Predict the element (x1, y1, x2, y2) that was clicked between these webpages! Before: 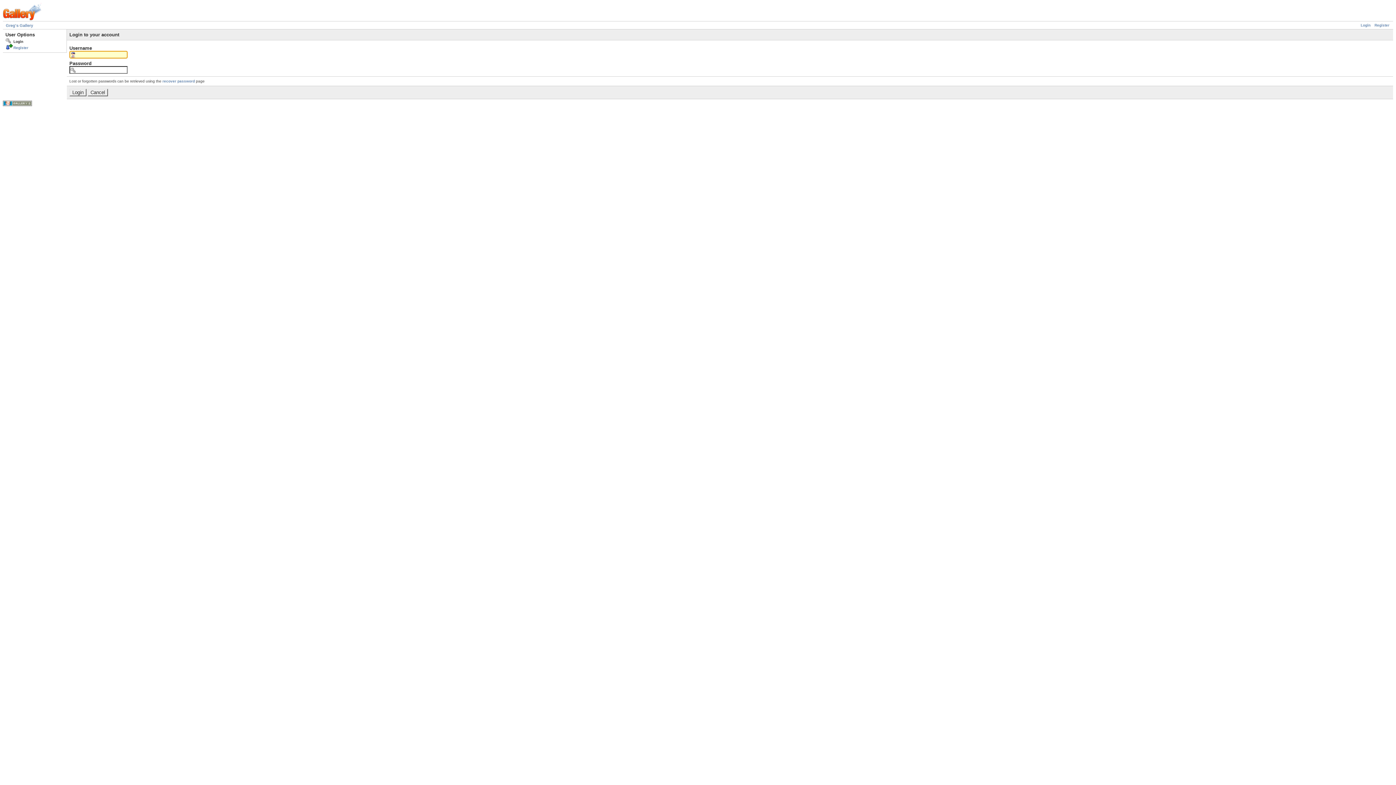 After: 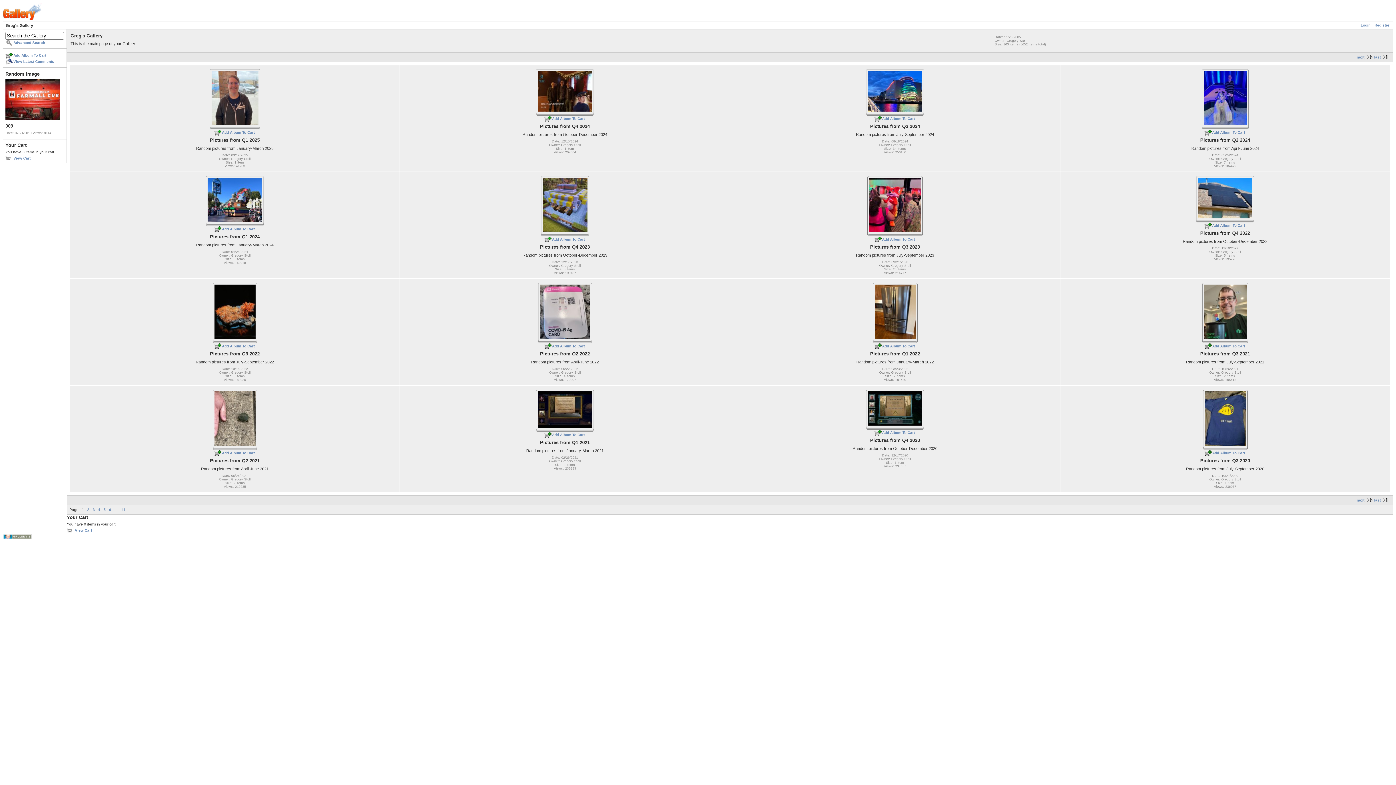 Action: bbox: (5, 23, 33, 27) label: Greg's Gallery